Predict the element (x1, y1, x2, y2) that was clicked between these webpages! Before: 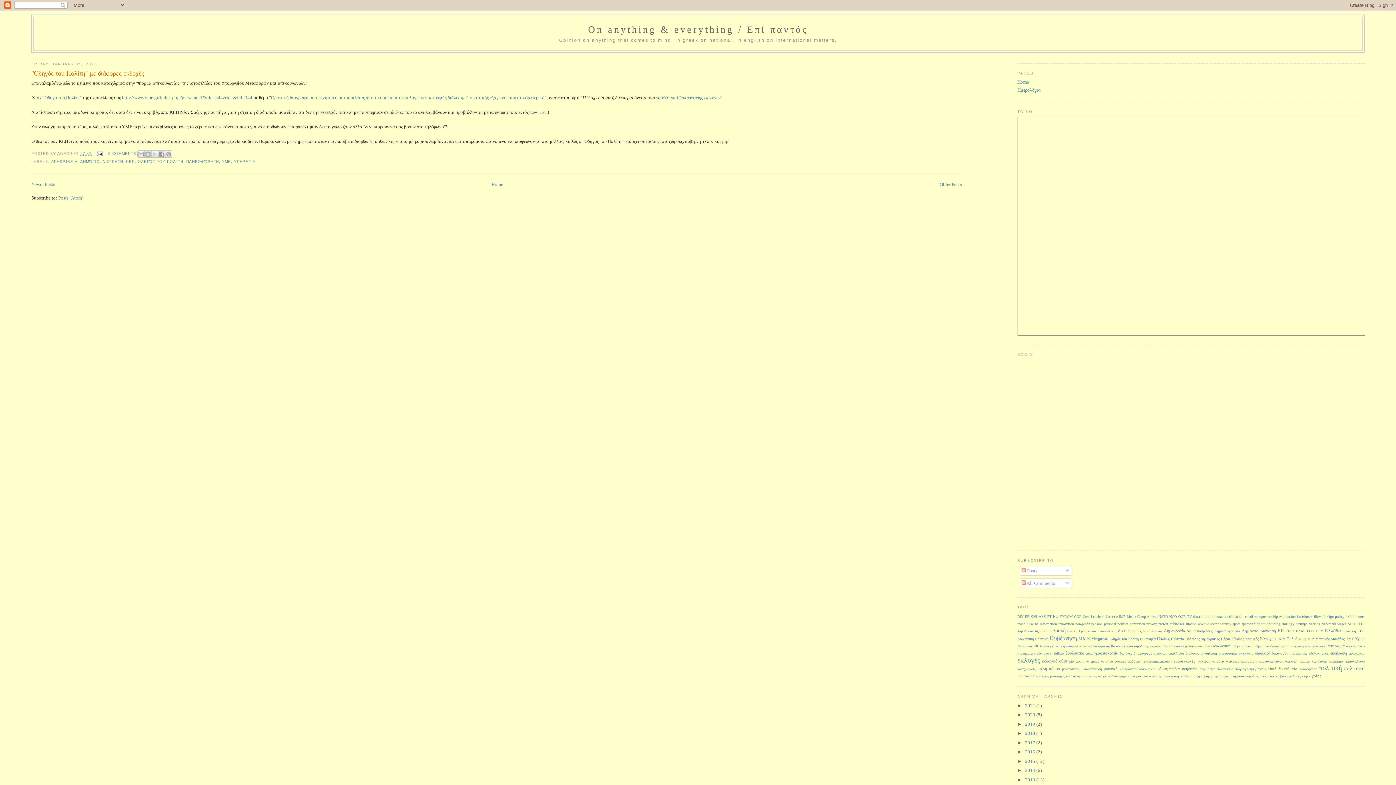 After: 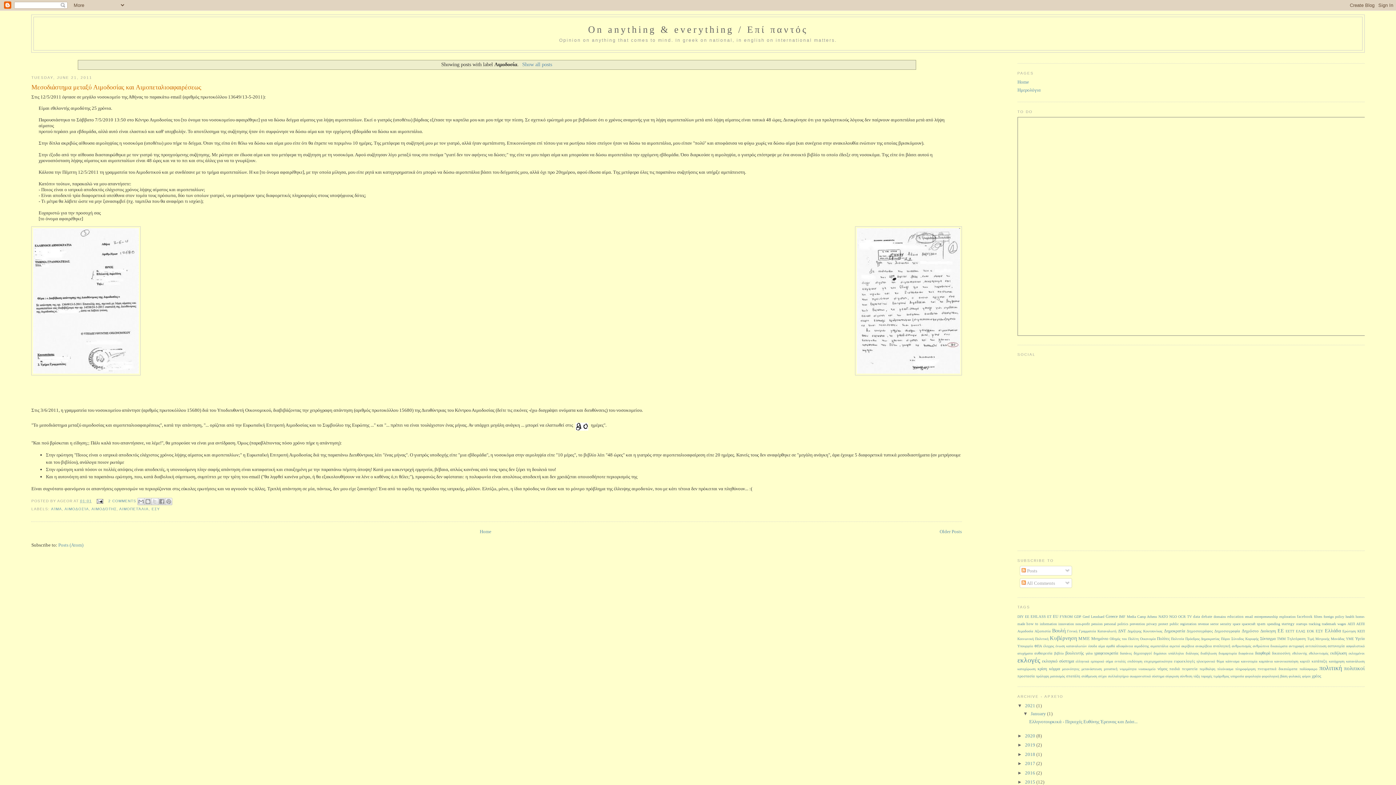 Action: bbox: (1017, 629, 1033, 633) label: Αιμοδοσία